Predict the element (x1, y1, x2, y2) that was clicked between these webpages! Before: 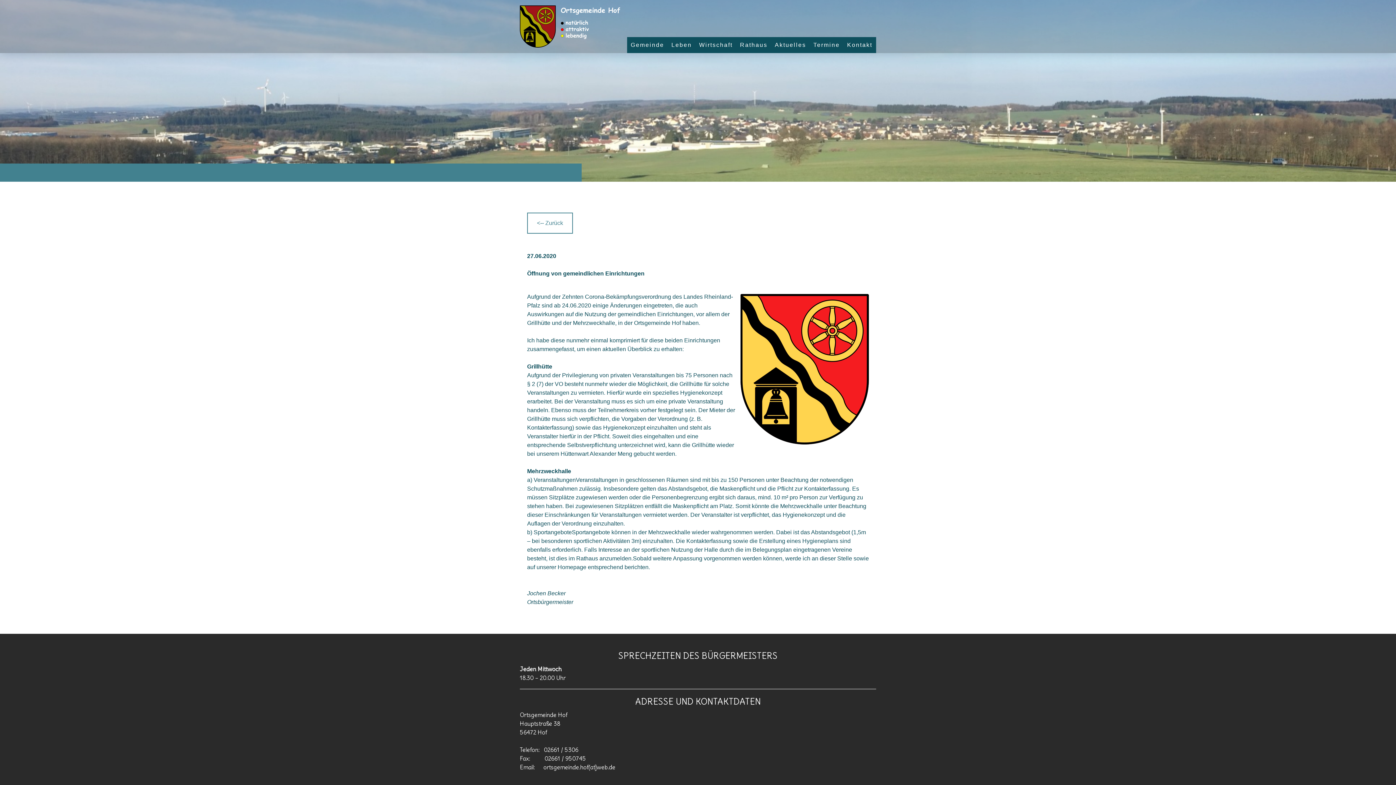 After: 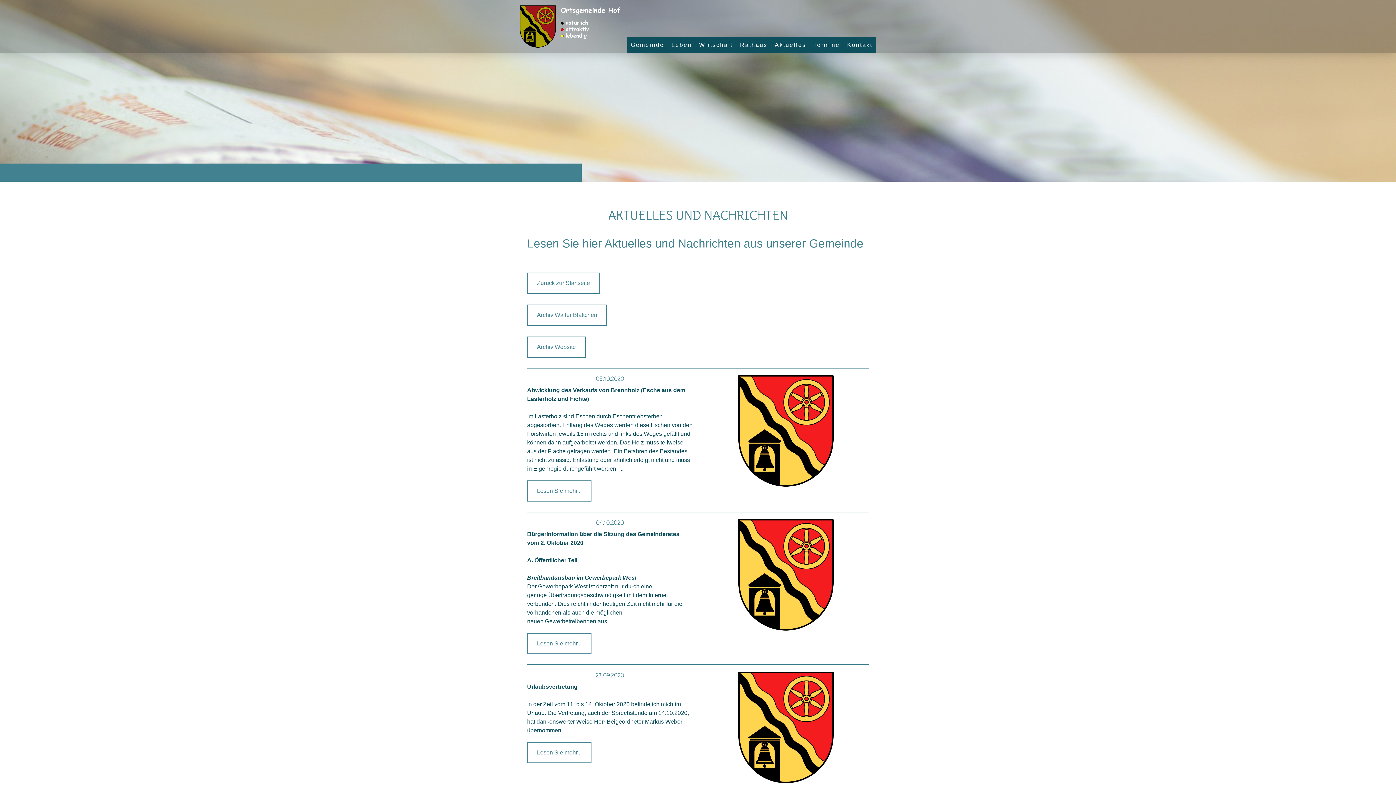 Action: bbox: (527, 212, 573, 233) label: <-- Zurück